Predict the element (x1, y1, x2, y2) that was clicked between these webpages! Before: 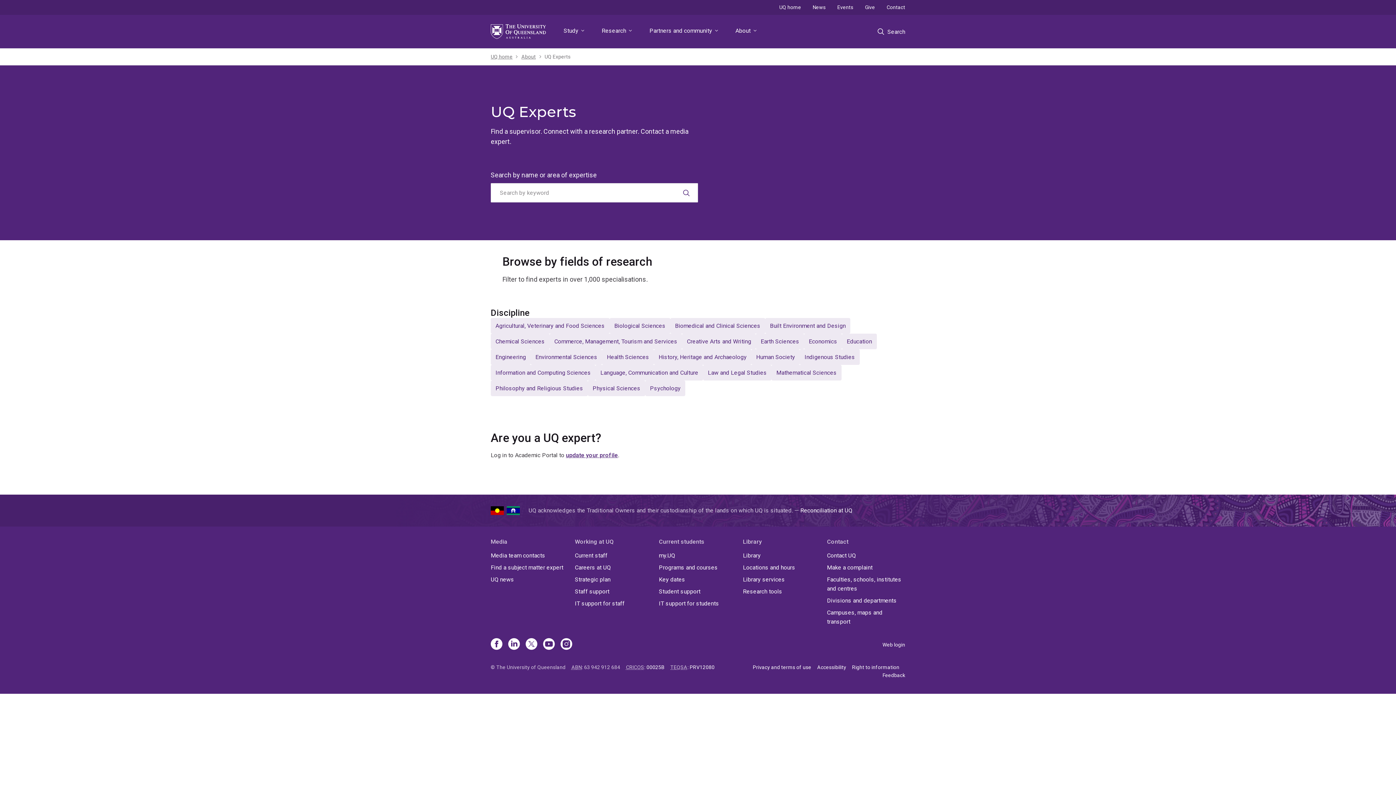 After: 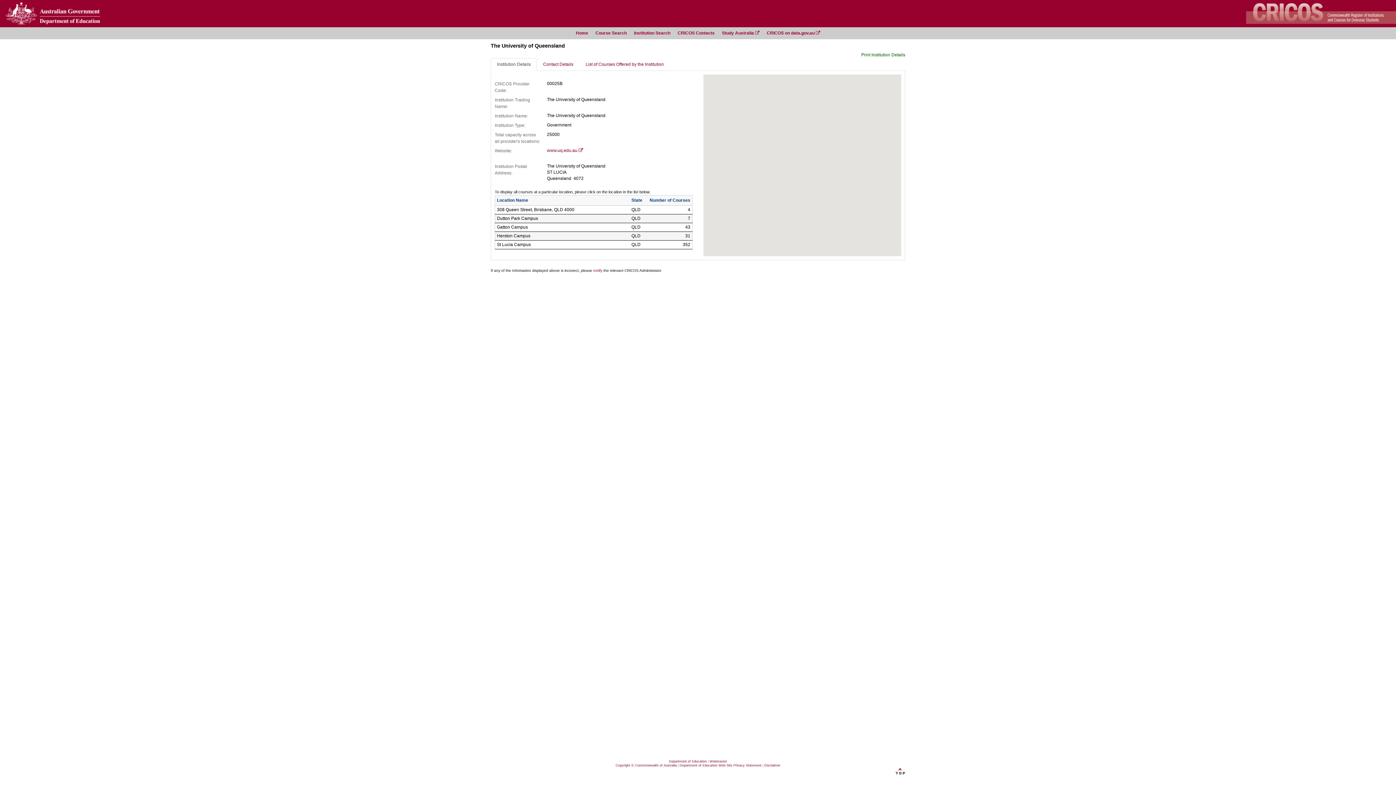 Action: label: 00025B bbox: (646, 664, 664, 670)